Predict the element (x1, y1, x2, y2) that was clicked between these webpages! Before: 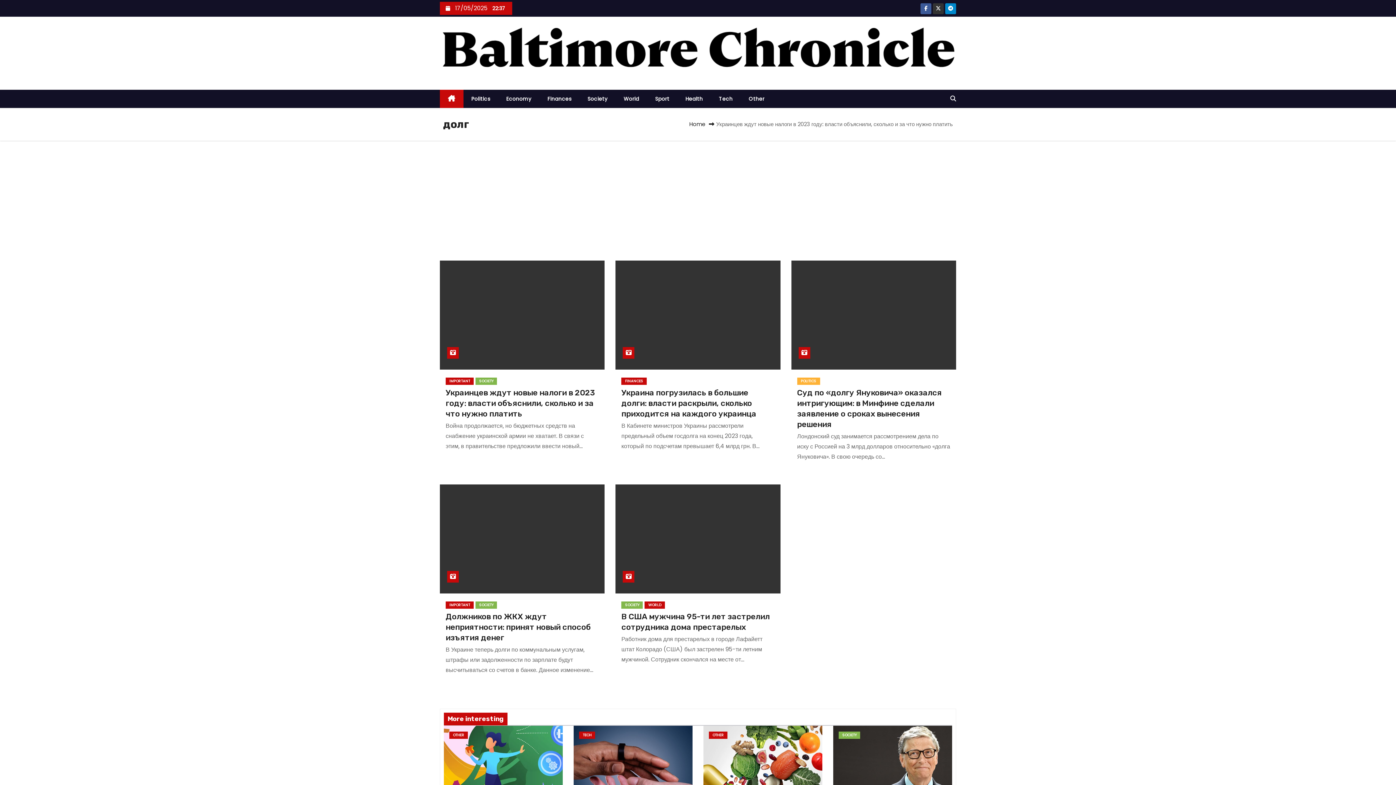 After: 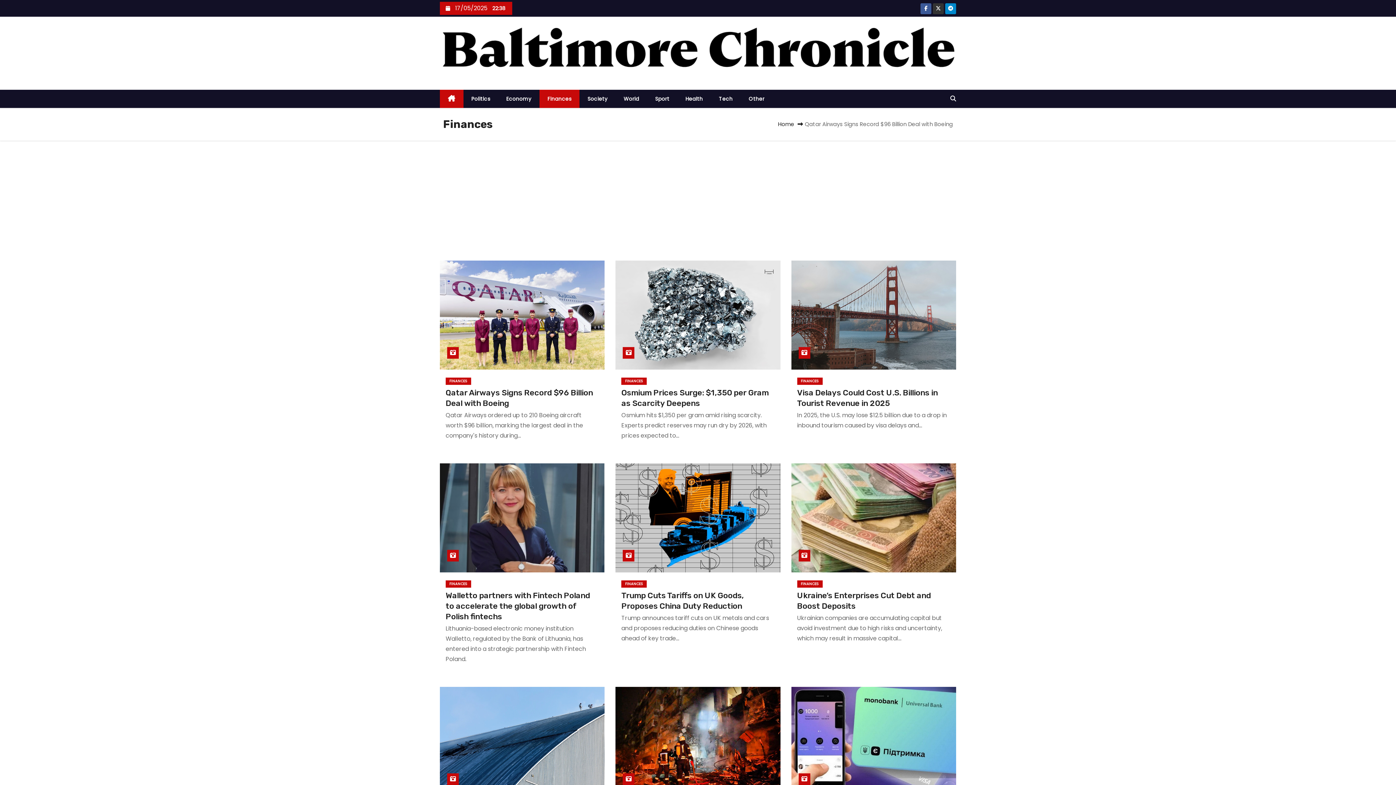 Action: label: FINANCES bbox: (621, 377, 647, 385)